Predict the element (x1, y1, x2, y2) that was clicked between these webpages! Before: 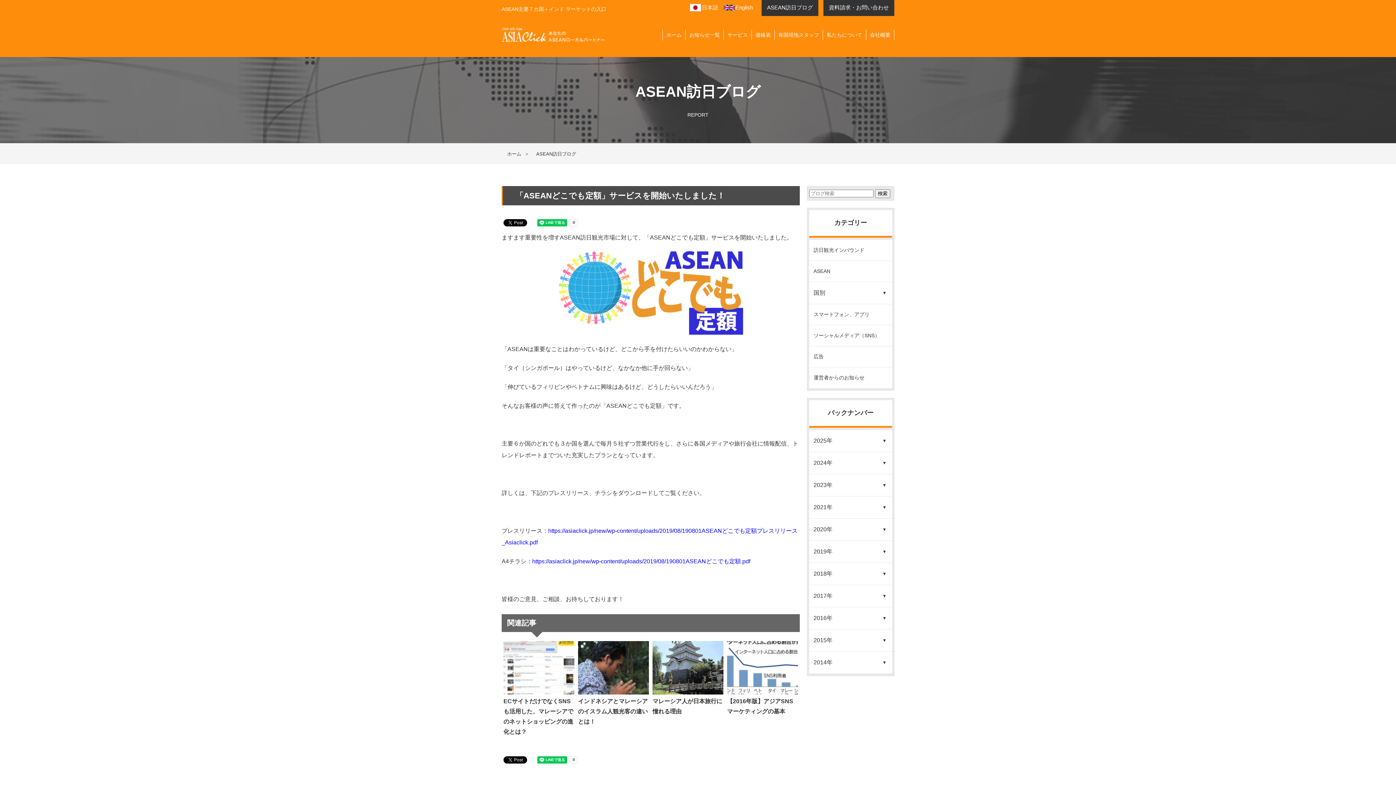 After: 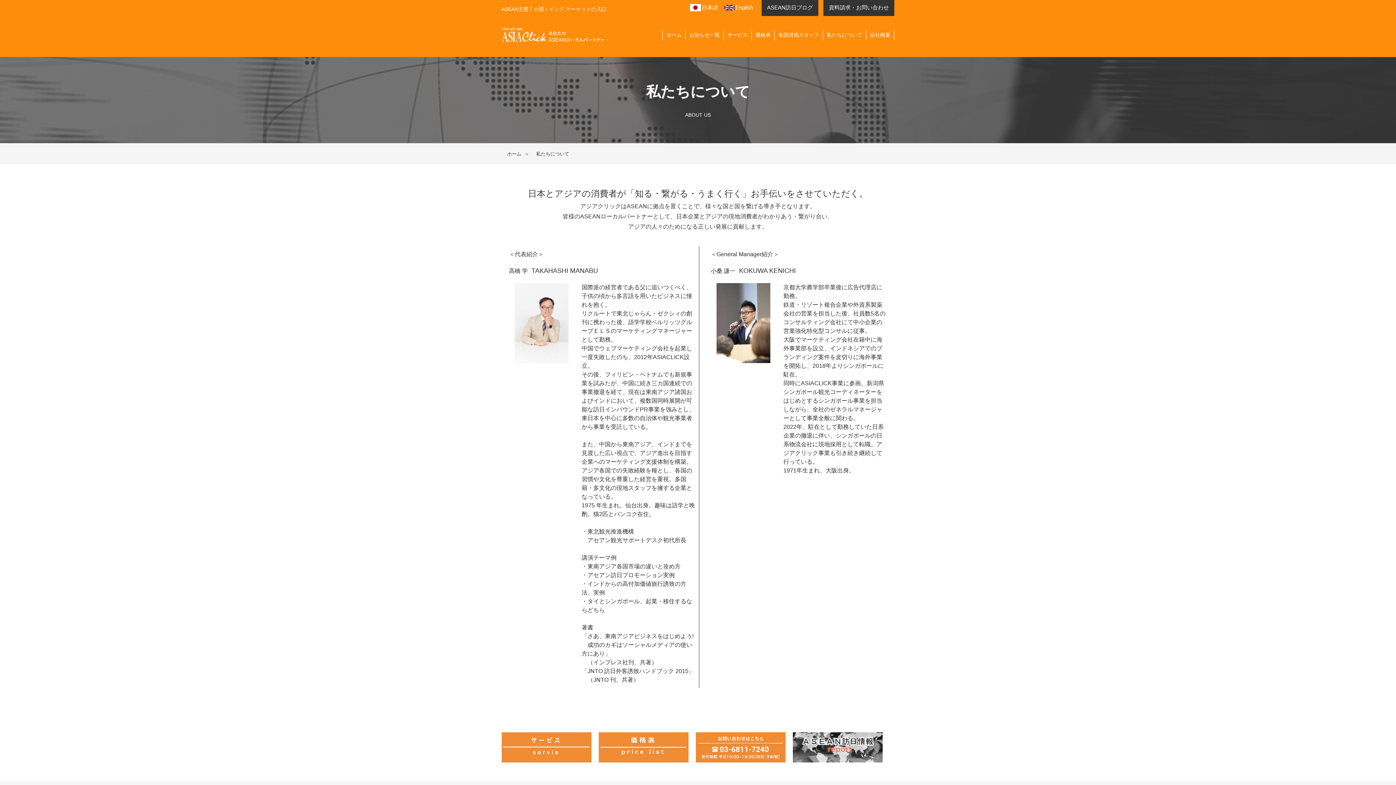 Action: bbox: (822, 29, 866, 40) label: 私たちについて